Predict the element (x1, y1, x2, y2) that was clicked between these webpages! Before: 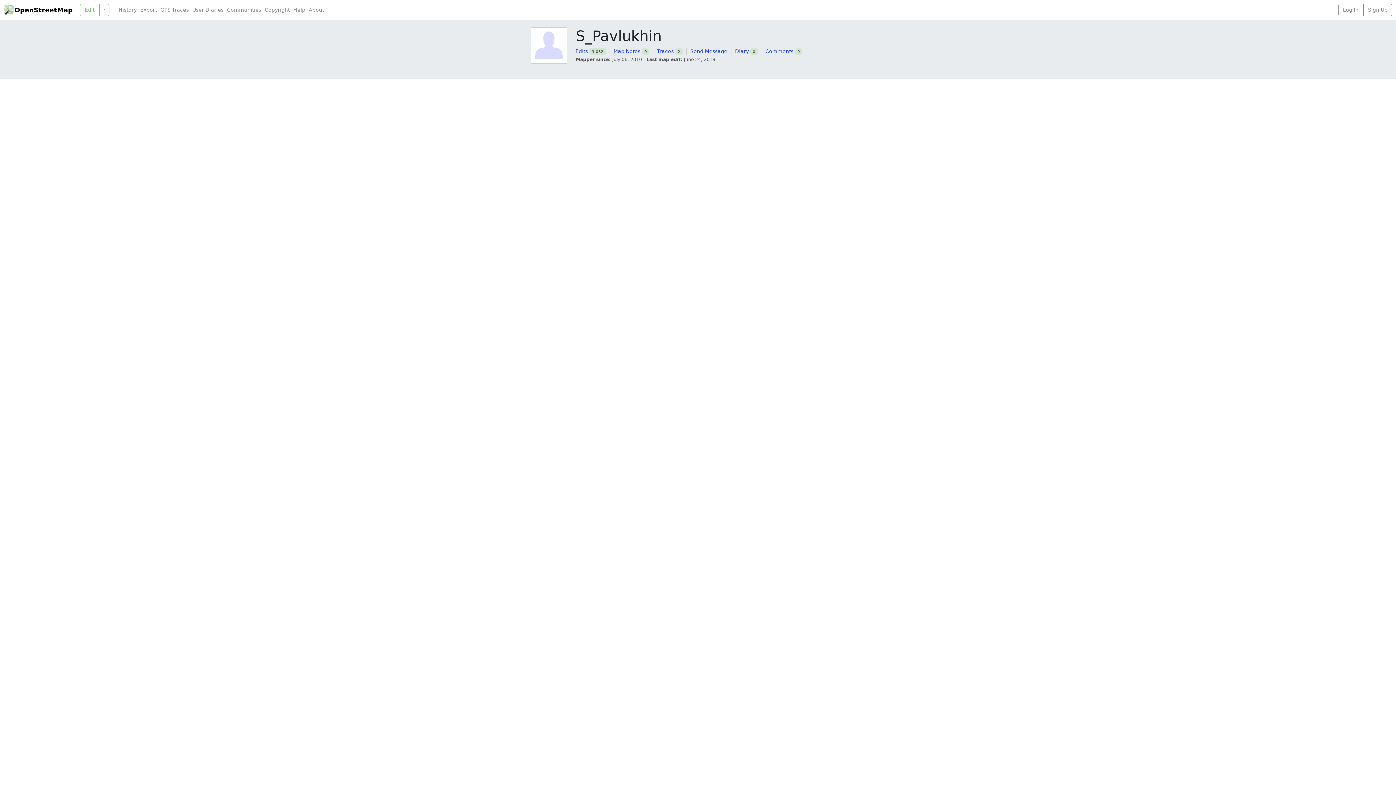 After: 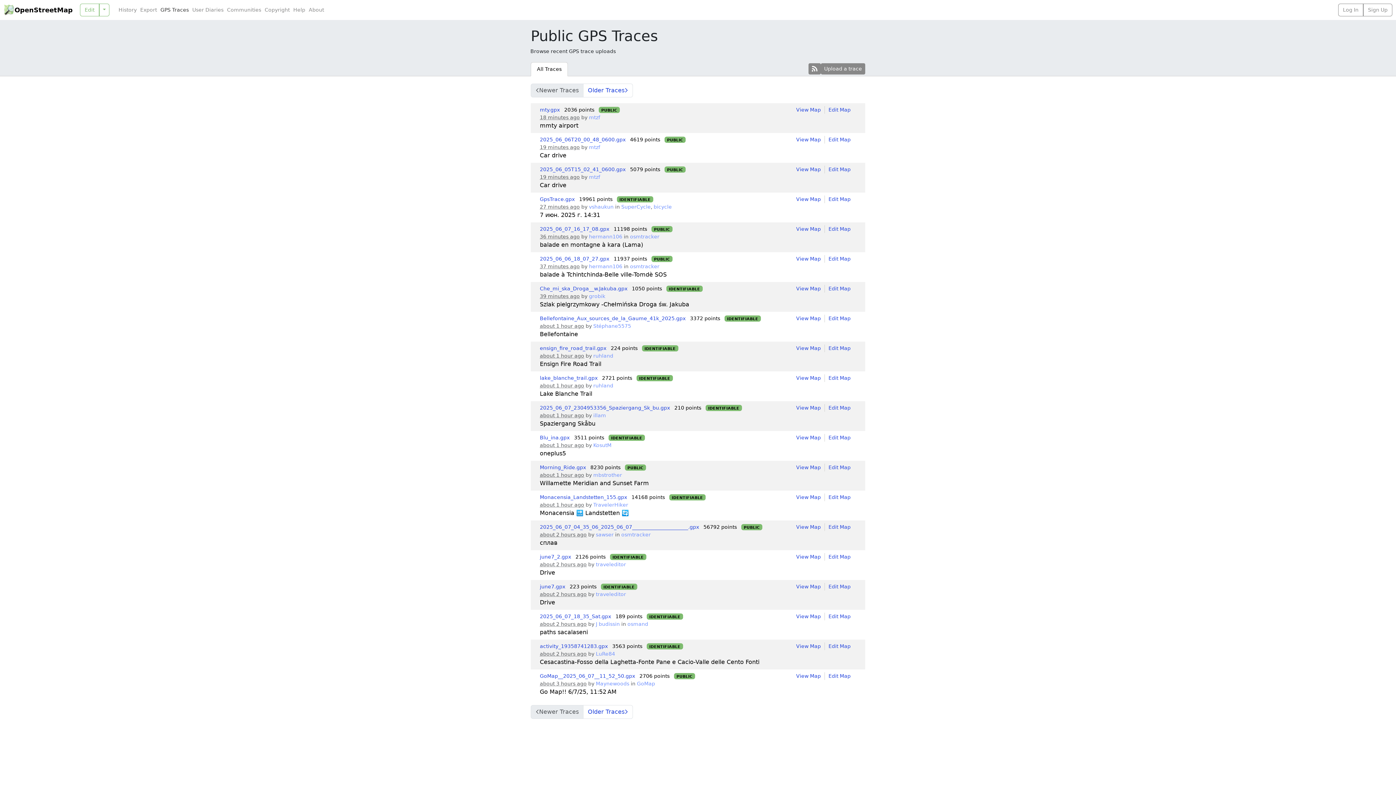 Action: bbox: (158, 6, 190, 13) label: GPS Traces